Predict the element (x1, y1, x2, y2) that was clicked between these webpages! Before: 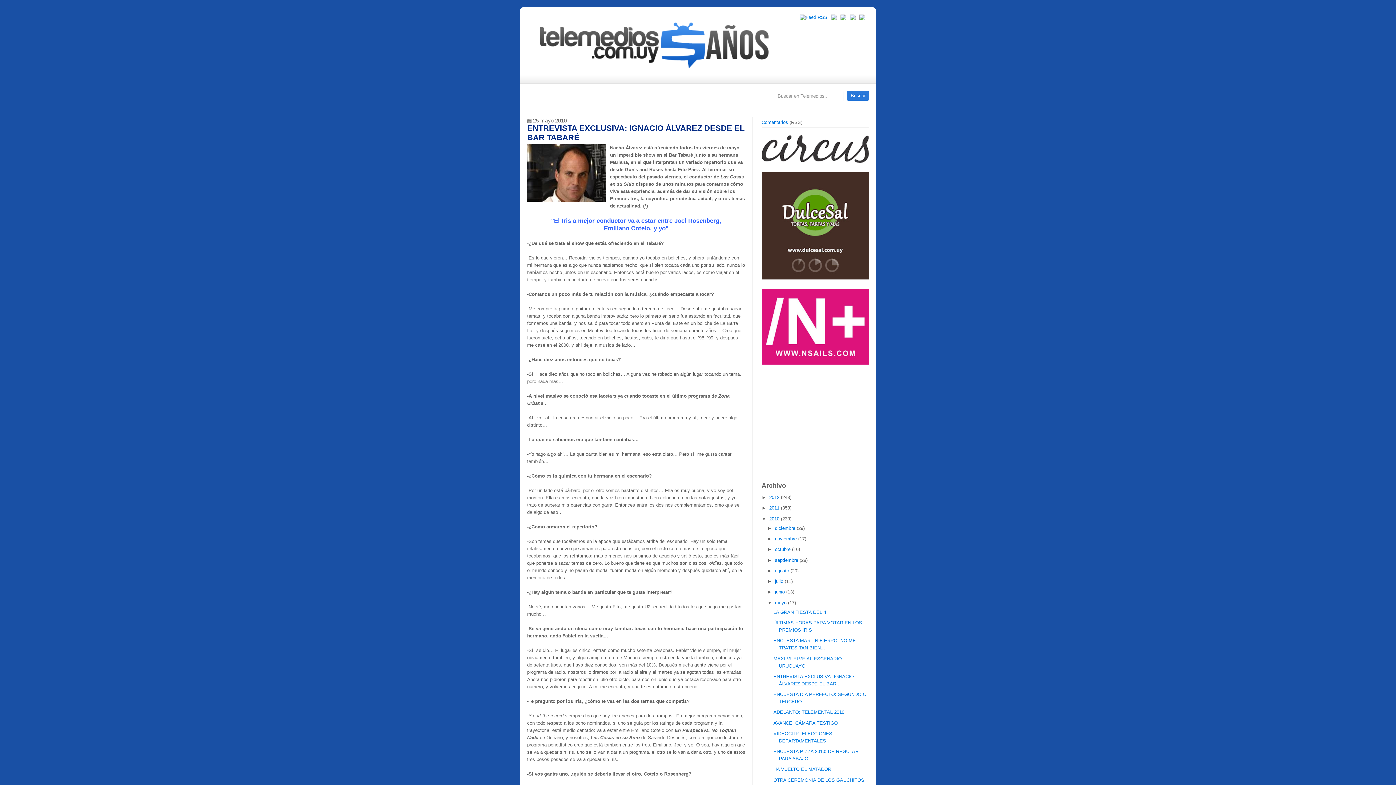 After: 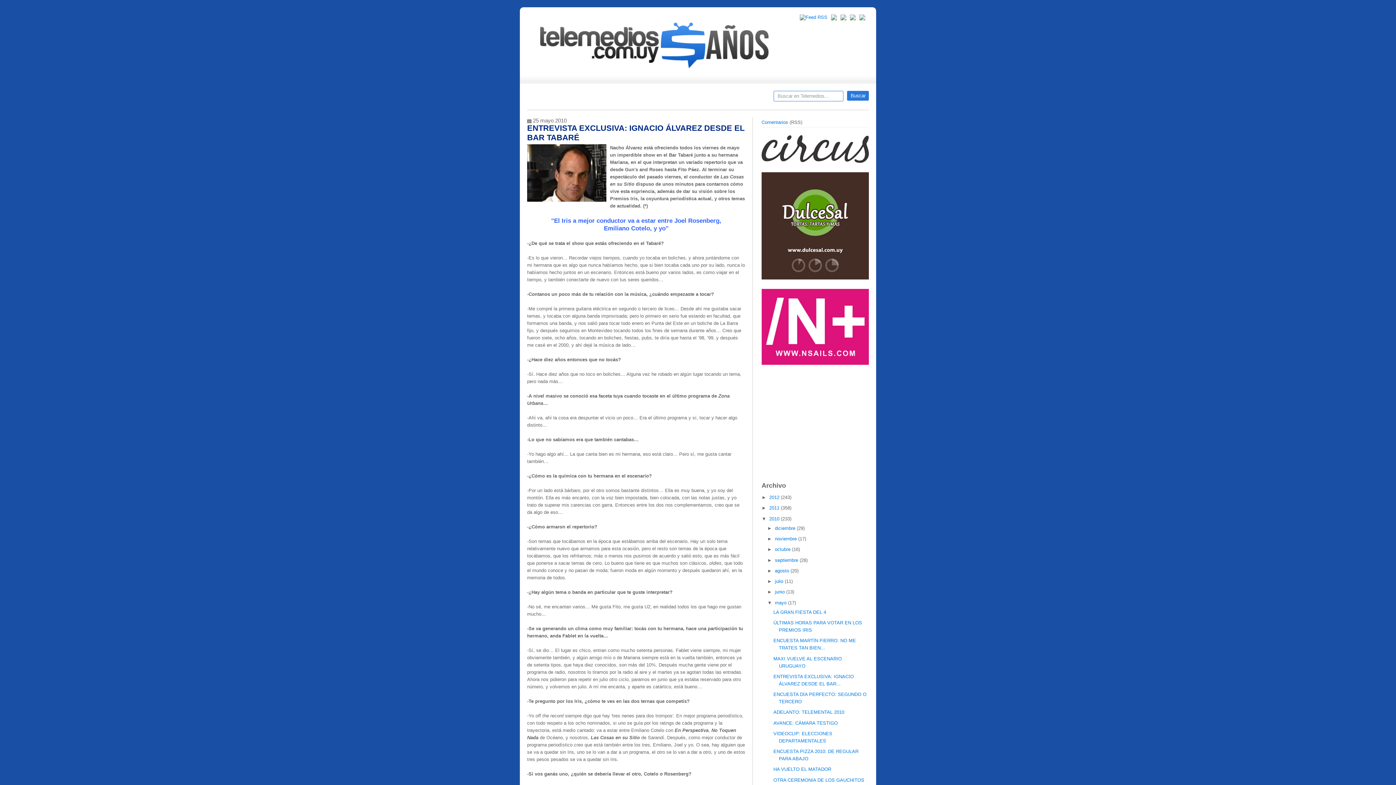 Action: bbox: (859, 16, 865, 21)